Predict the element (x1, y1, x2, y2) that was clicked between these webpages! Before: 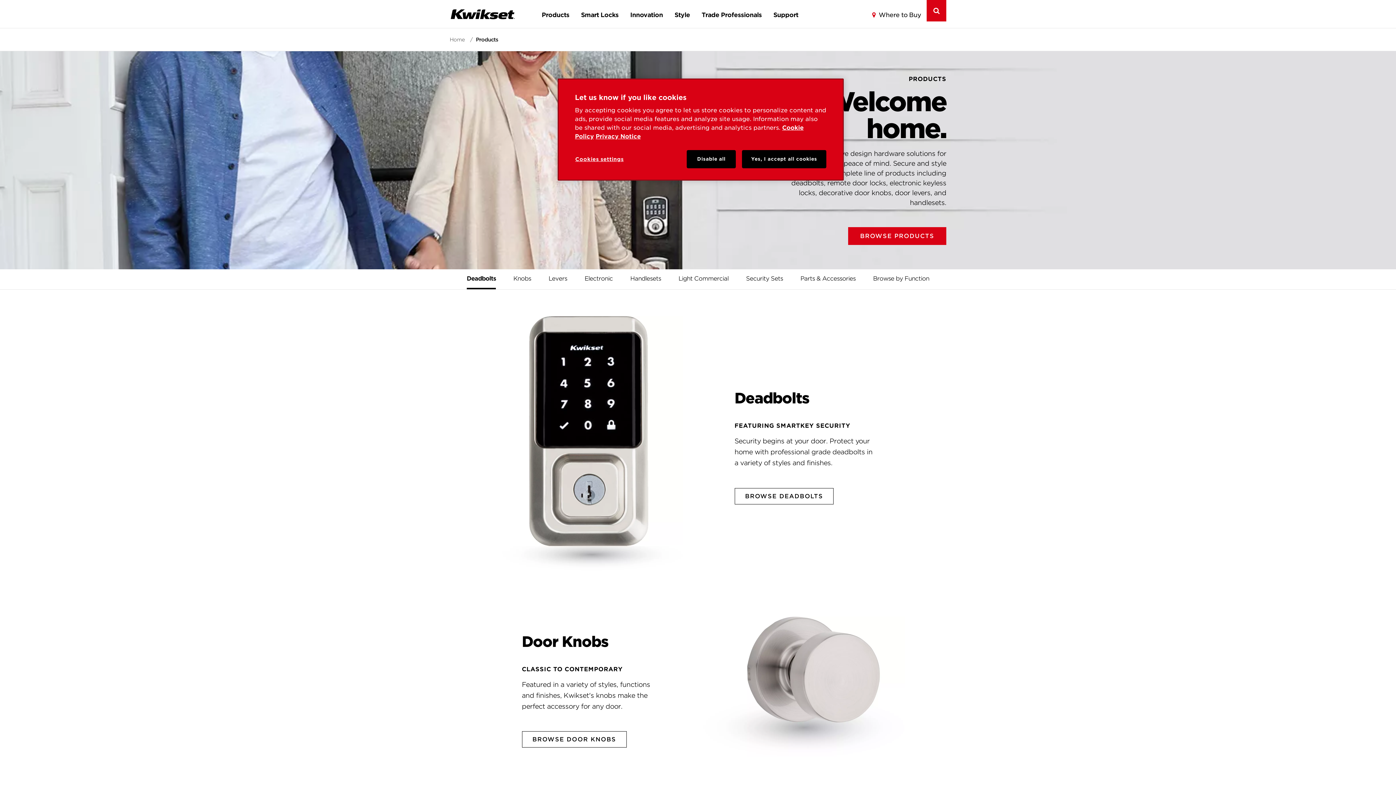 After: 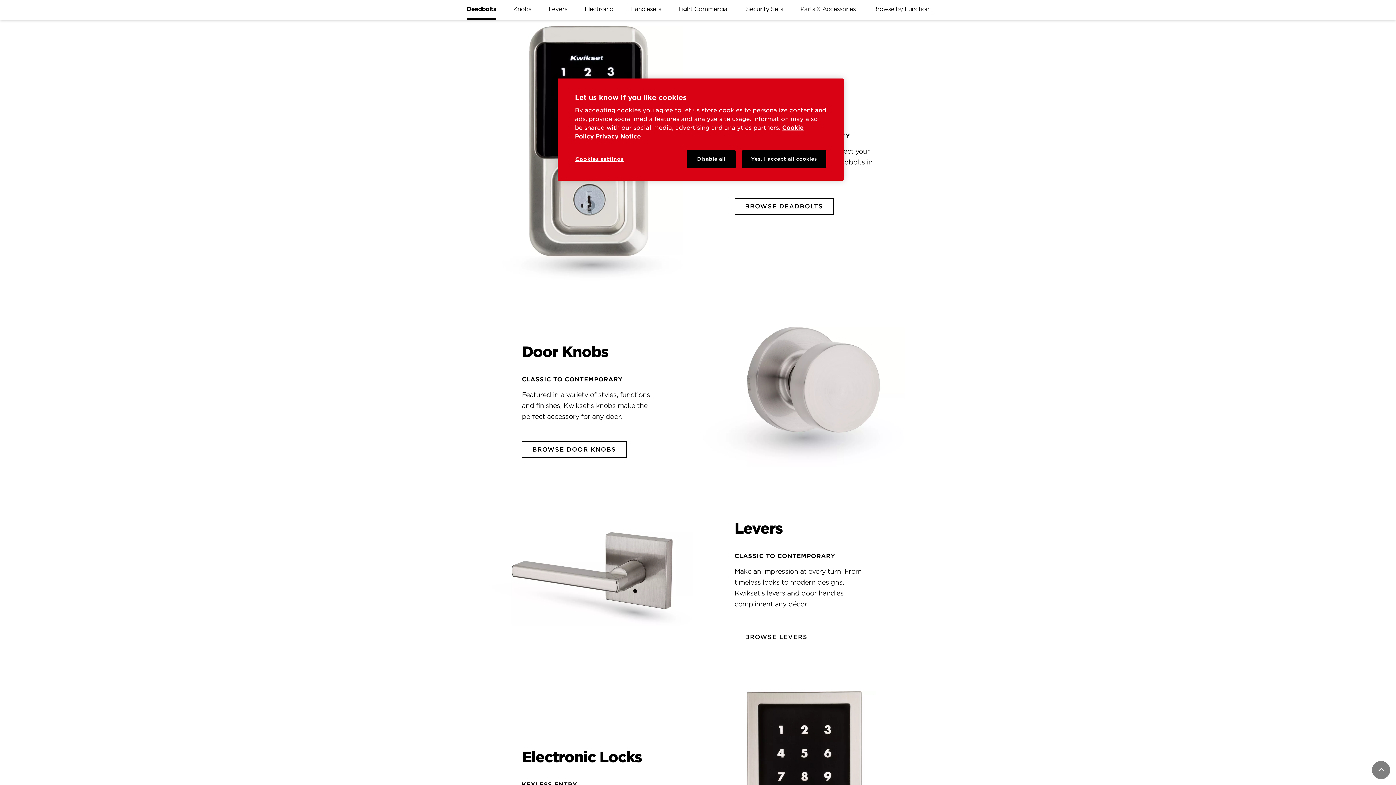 Action: bbox: (848, 227, 946, 245) label: BROWSE PRODUCTS